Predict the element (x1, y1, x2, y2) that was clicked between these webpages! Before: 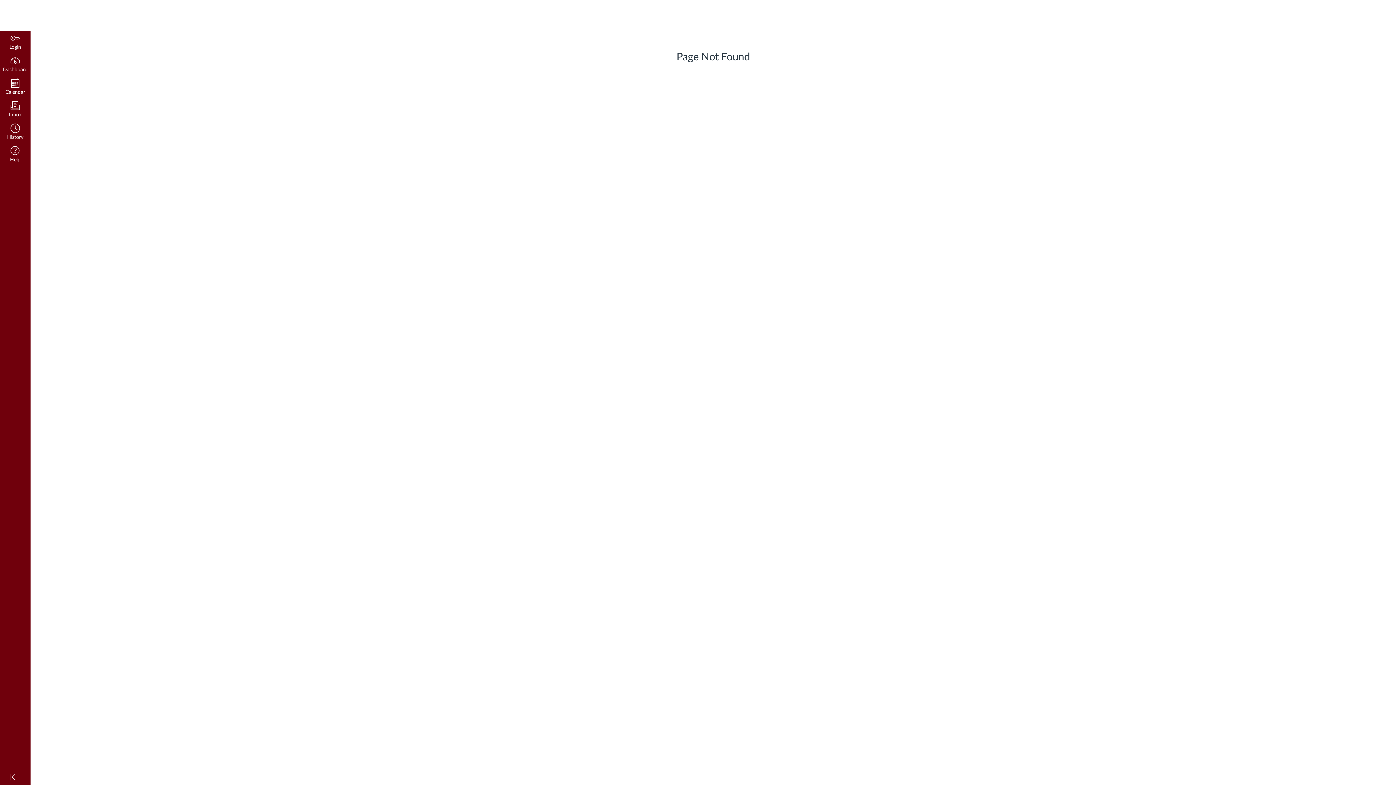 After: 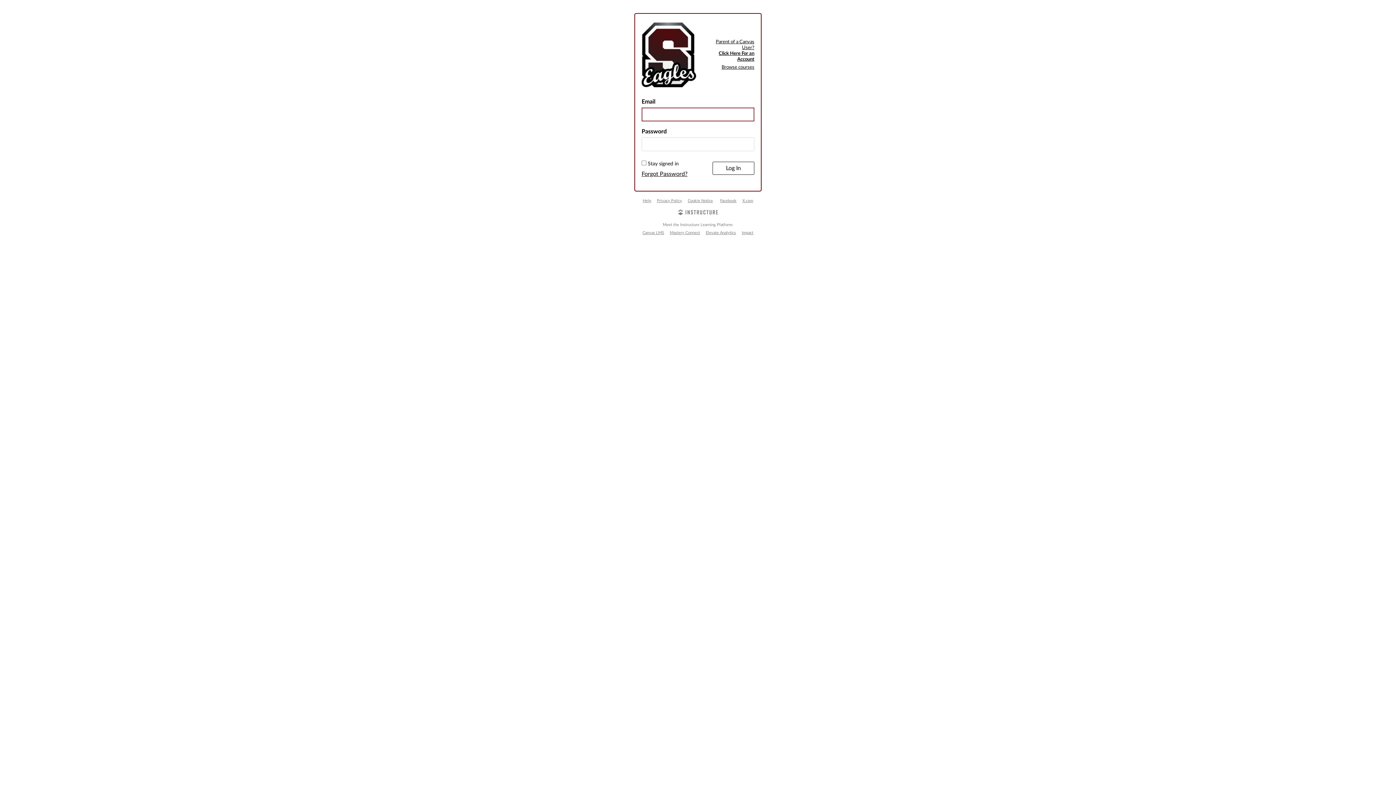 Action: label: Calendar bbox: (0, 76, 30, 98)